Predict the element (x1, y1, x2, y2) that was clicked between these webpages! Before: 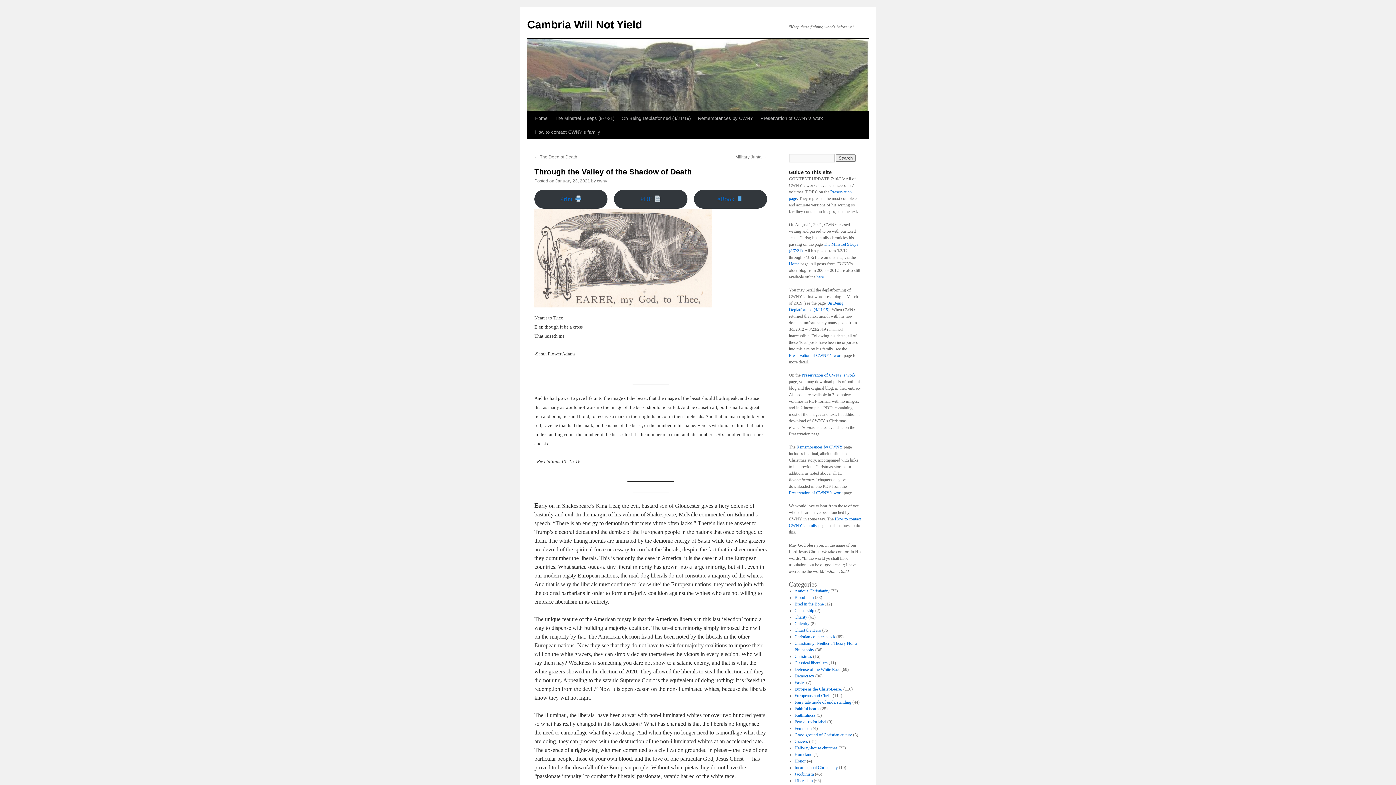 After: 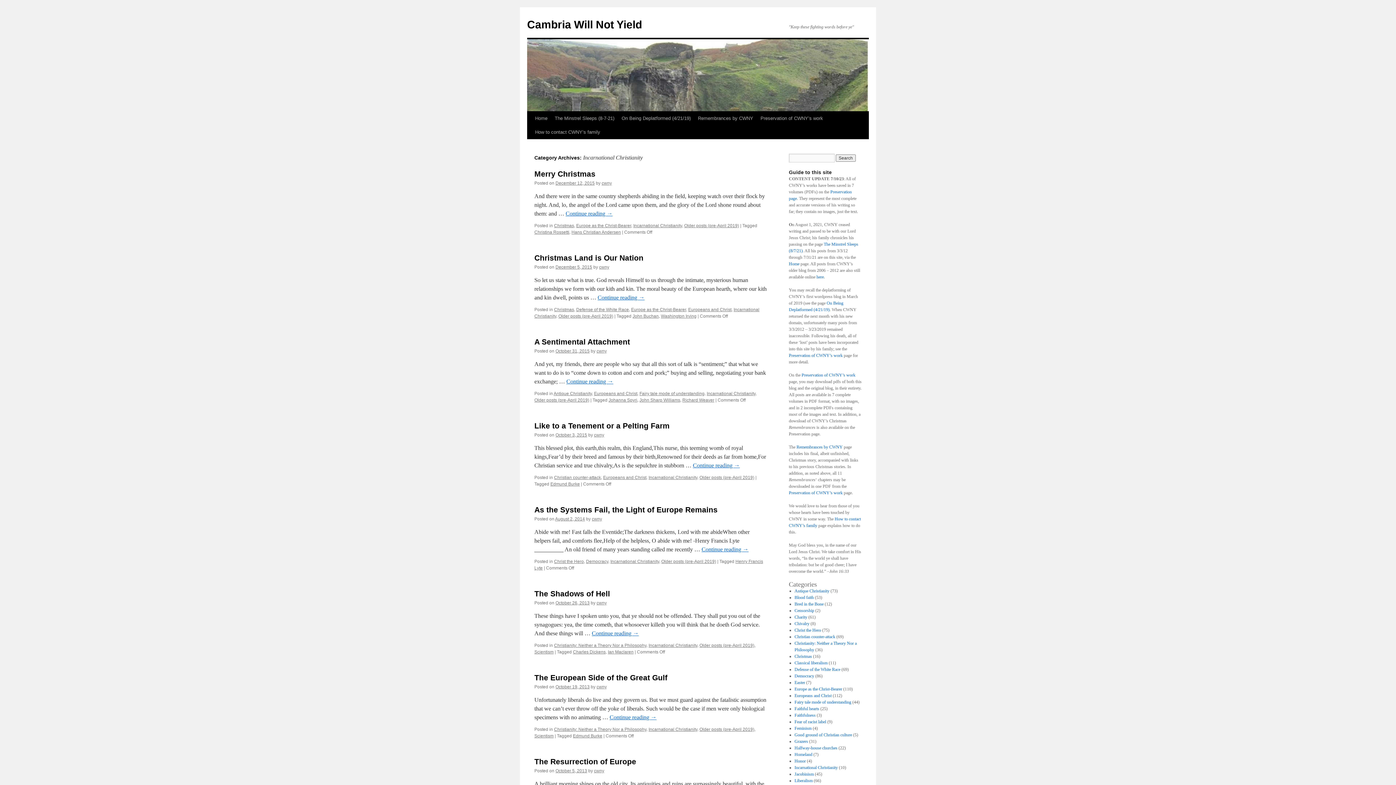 Action: label: Incarnational Christianity bbox: (794, 765, 838, 770)